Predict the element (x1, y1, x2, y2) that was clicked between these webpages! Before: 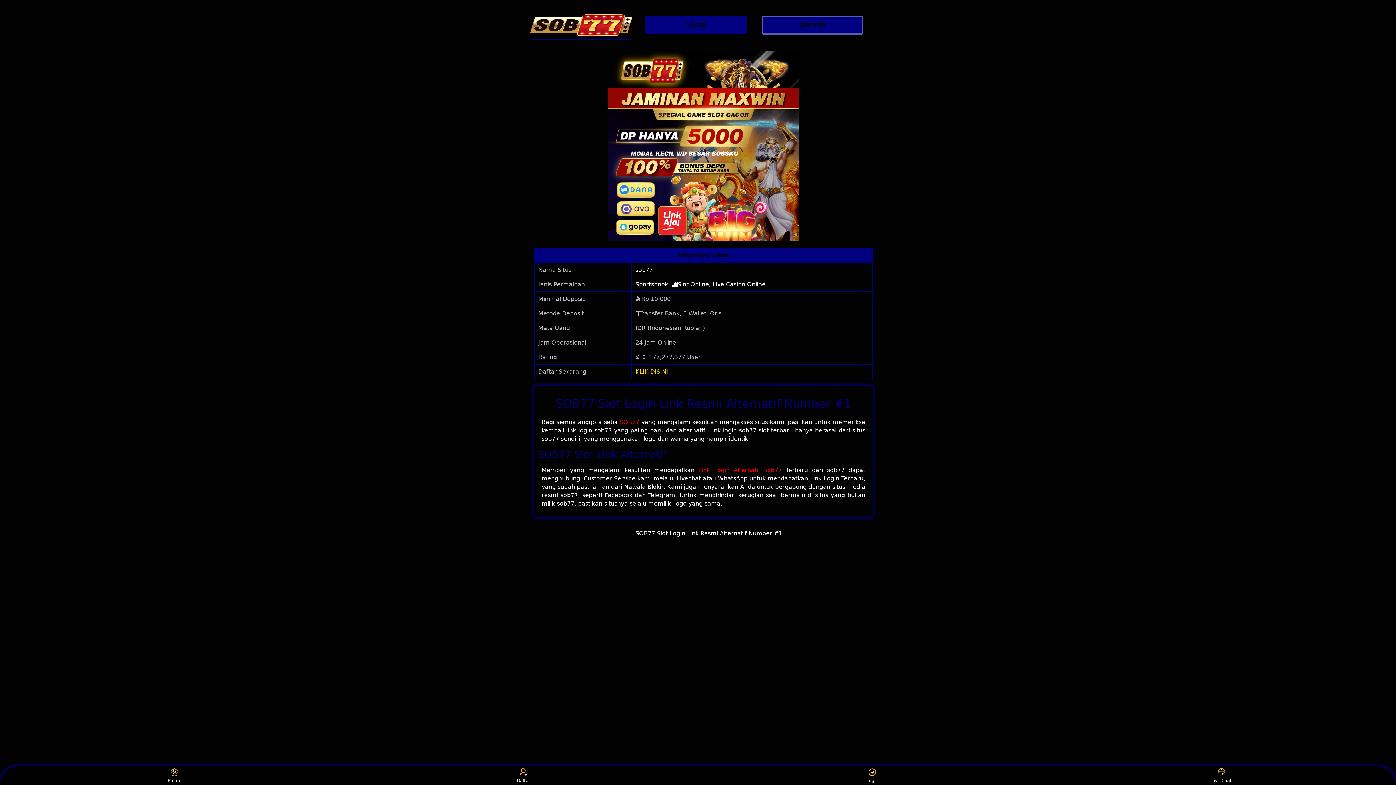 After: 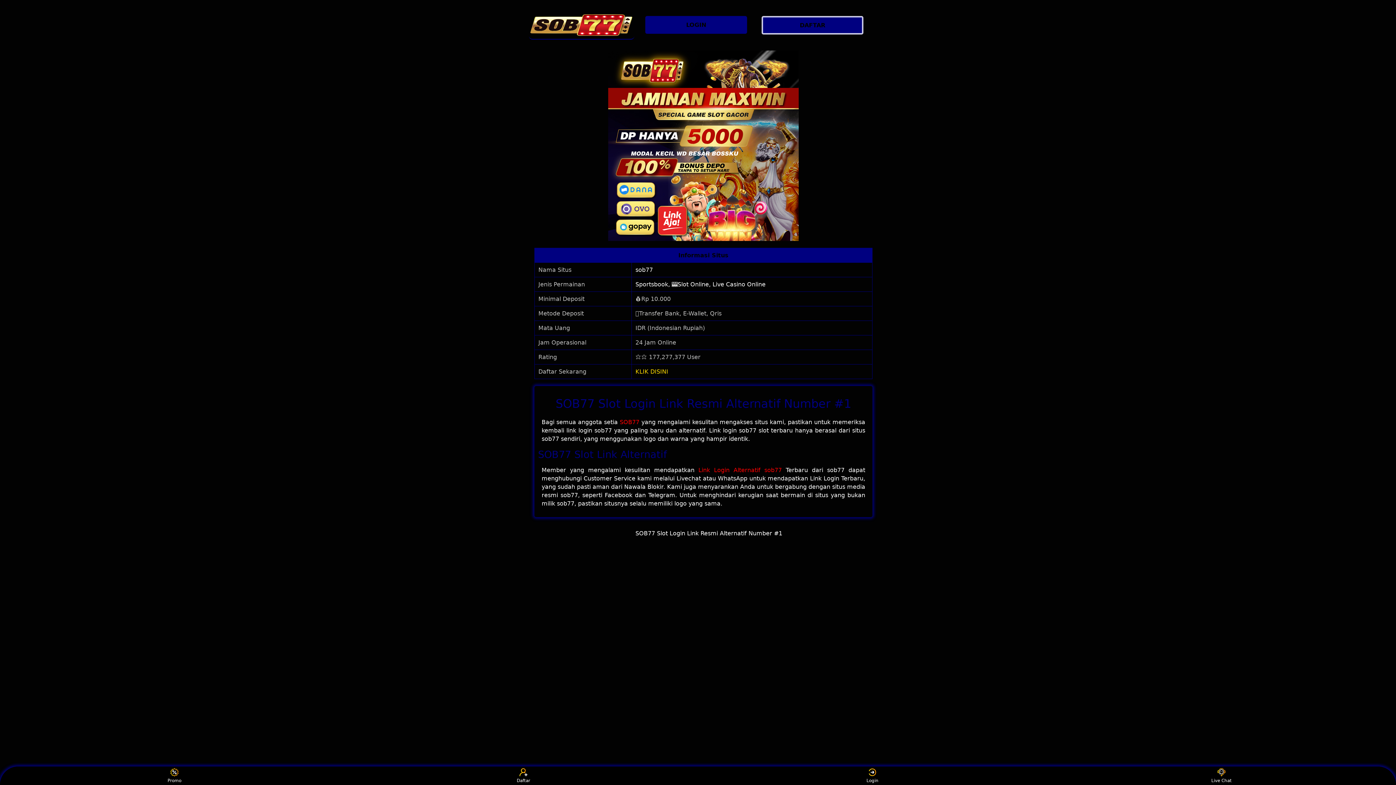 Action: label: Daftar bbox: (510, 768, 537, 783)